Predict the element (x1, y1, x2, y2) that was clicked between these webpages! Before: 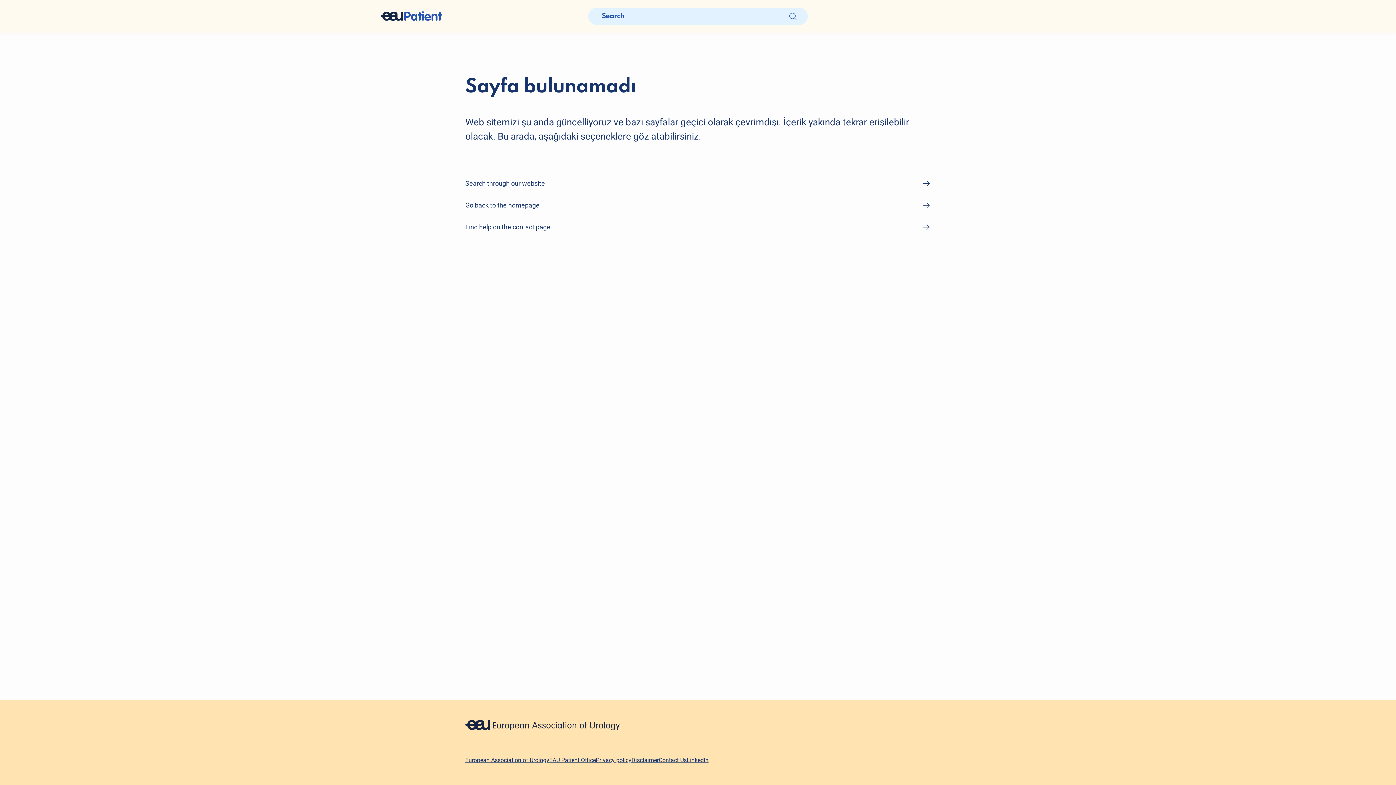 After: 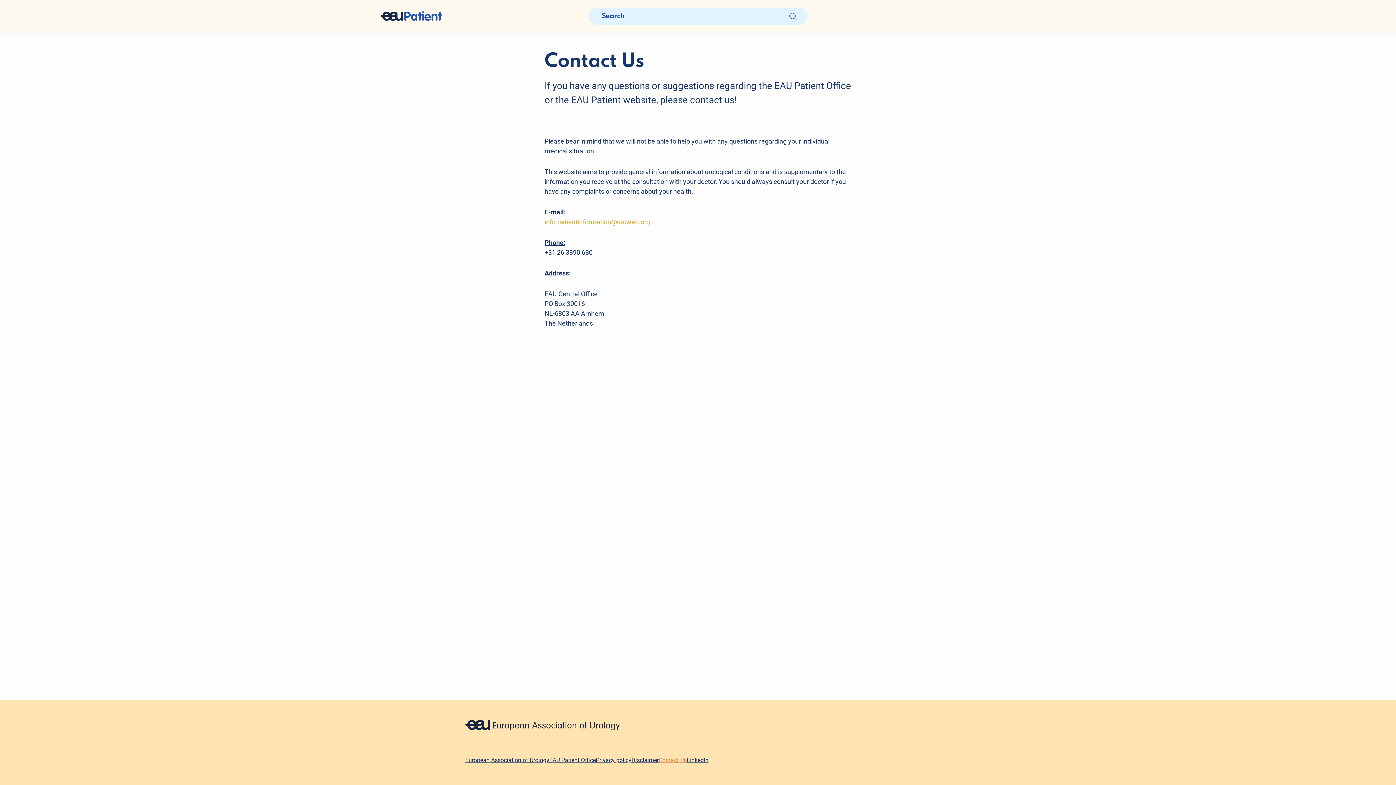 Action: bbox: (658, 756, 686, 765) label: Contact Us